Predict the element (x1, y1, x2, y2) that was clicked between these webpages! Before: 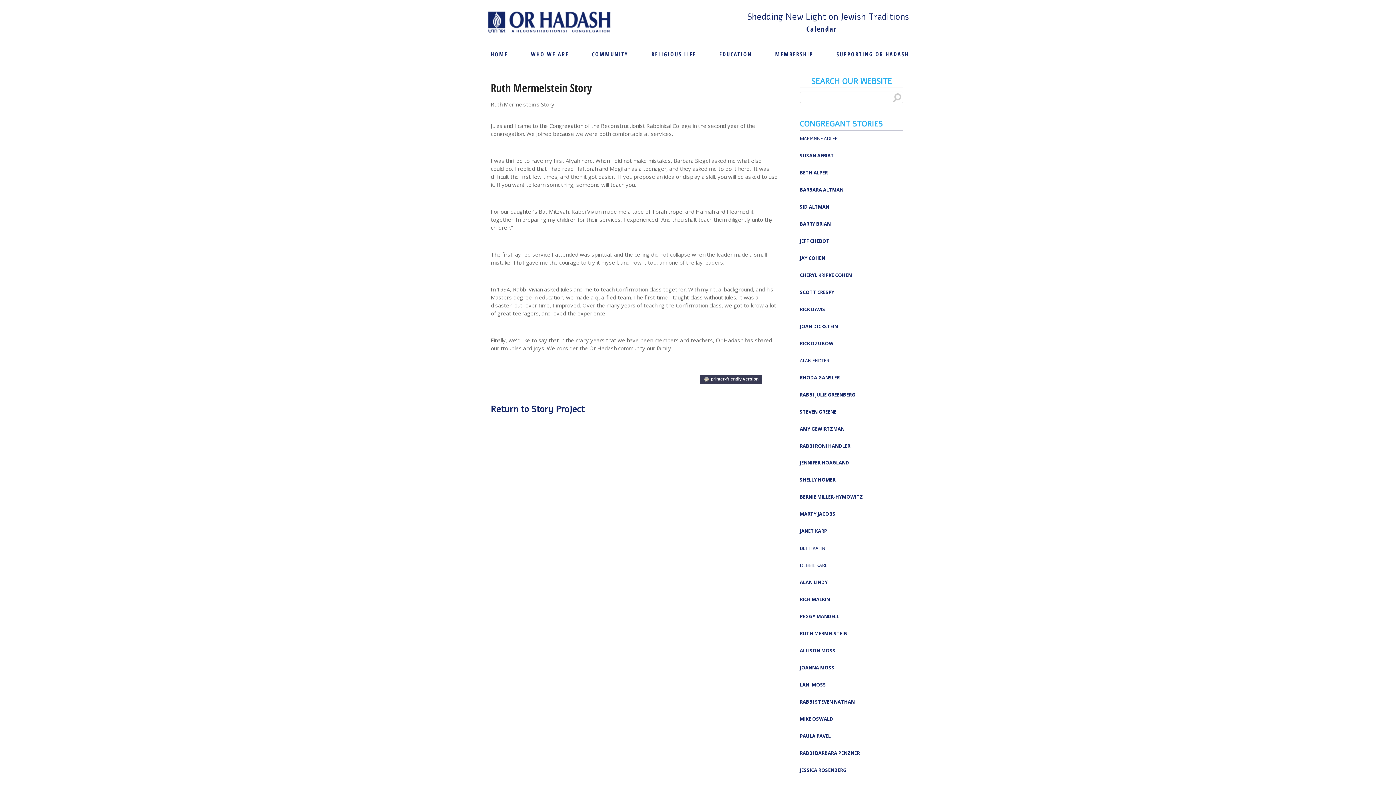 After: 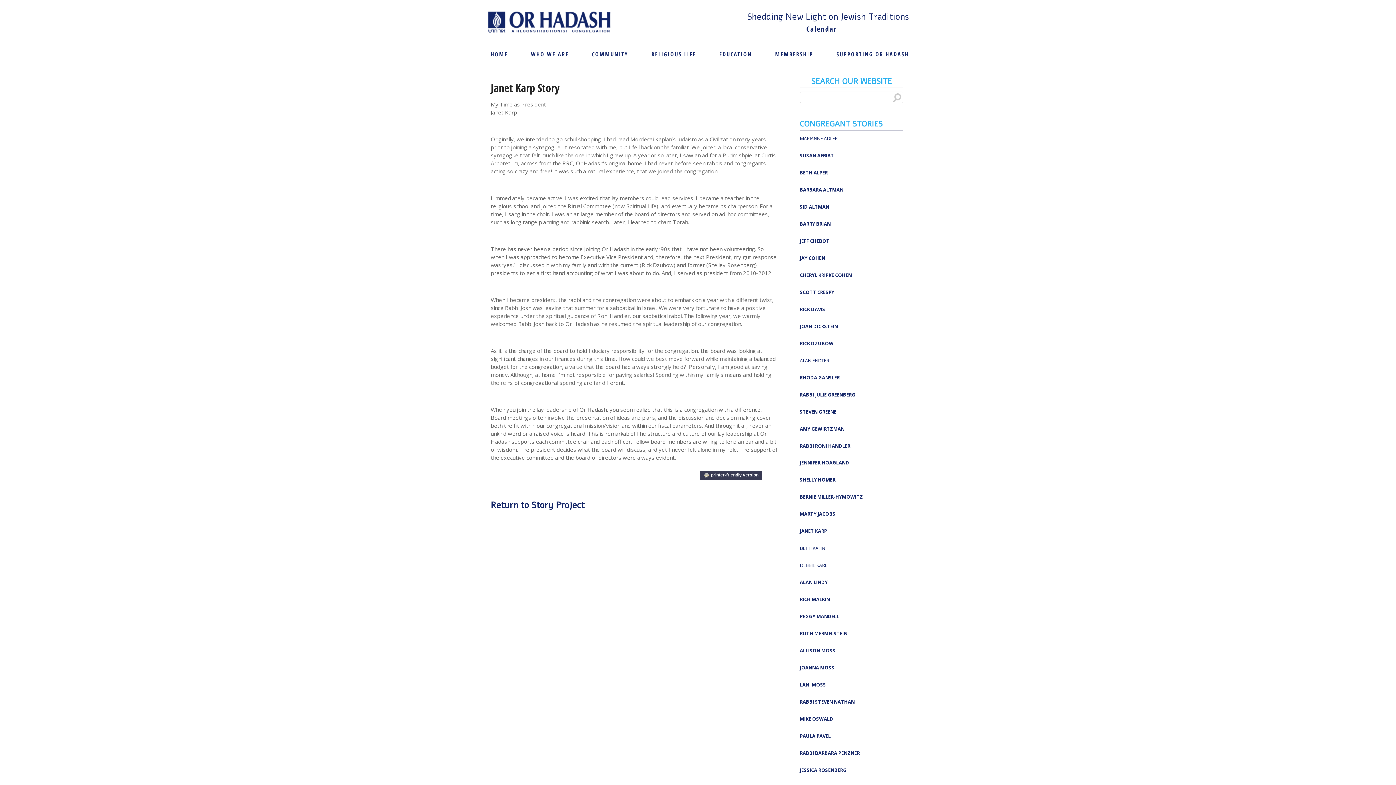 Action: label: JANET KARP bbox: (800, 528, 827, 534)